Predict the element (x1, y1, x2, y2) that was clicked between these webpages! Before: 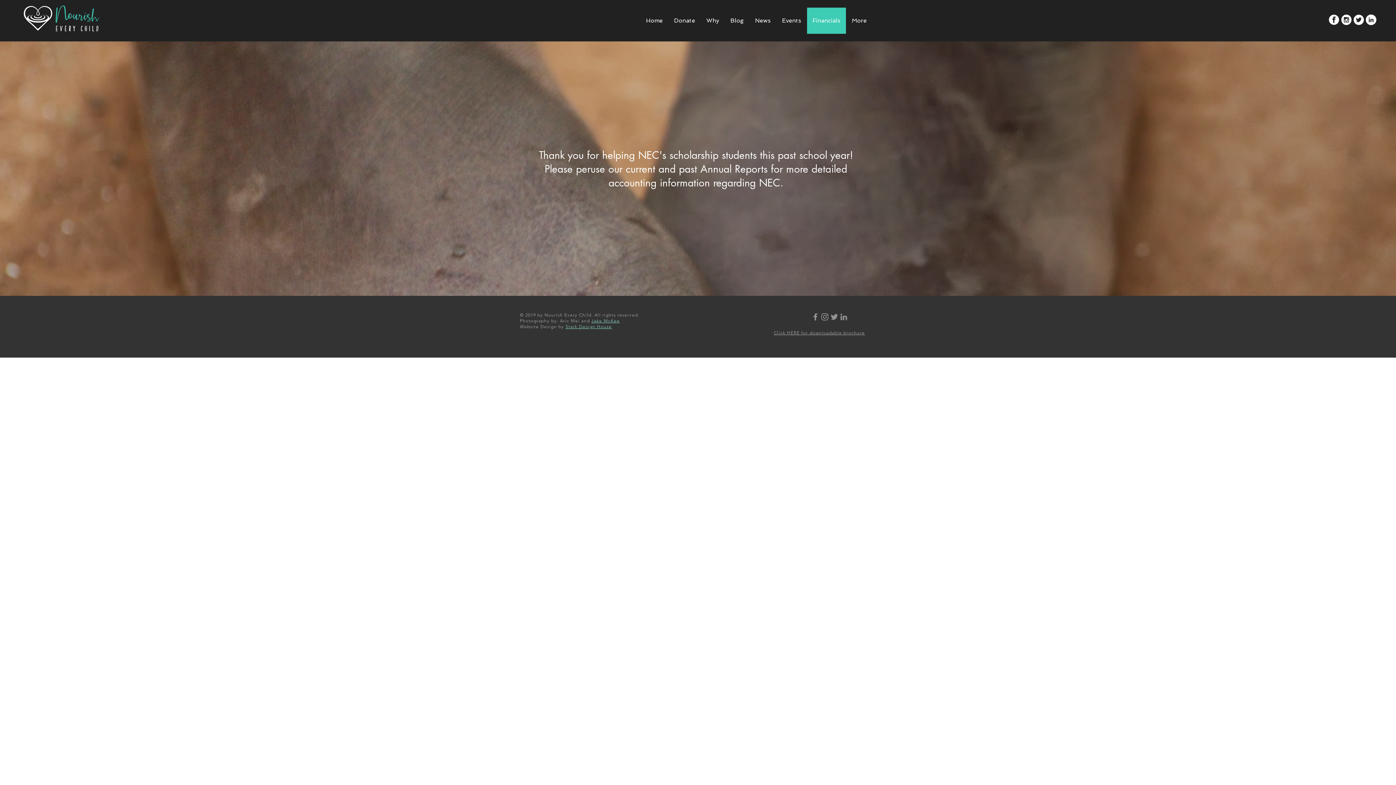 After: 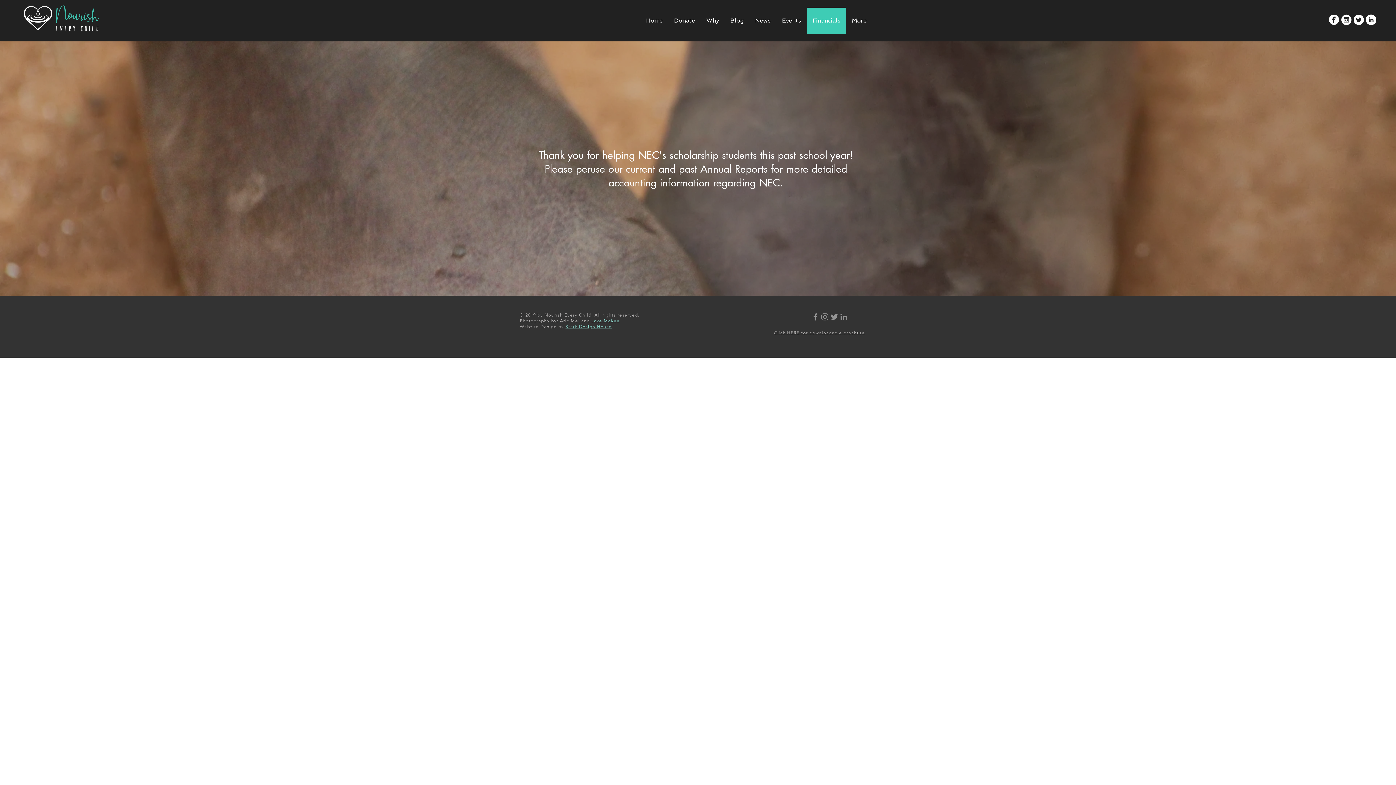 Action: bbox: (1353, 14, 1364, 25)